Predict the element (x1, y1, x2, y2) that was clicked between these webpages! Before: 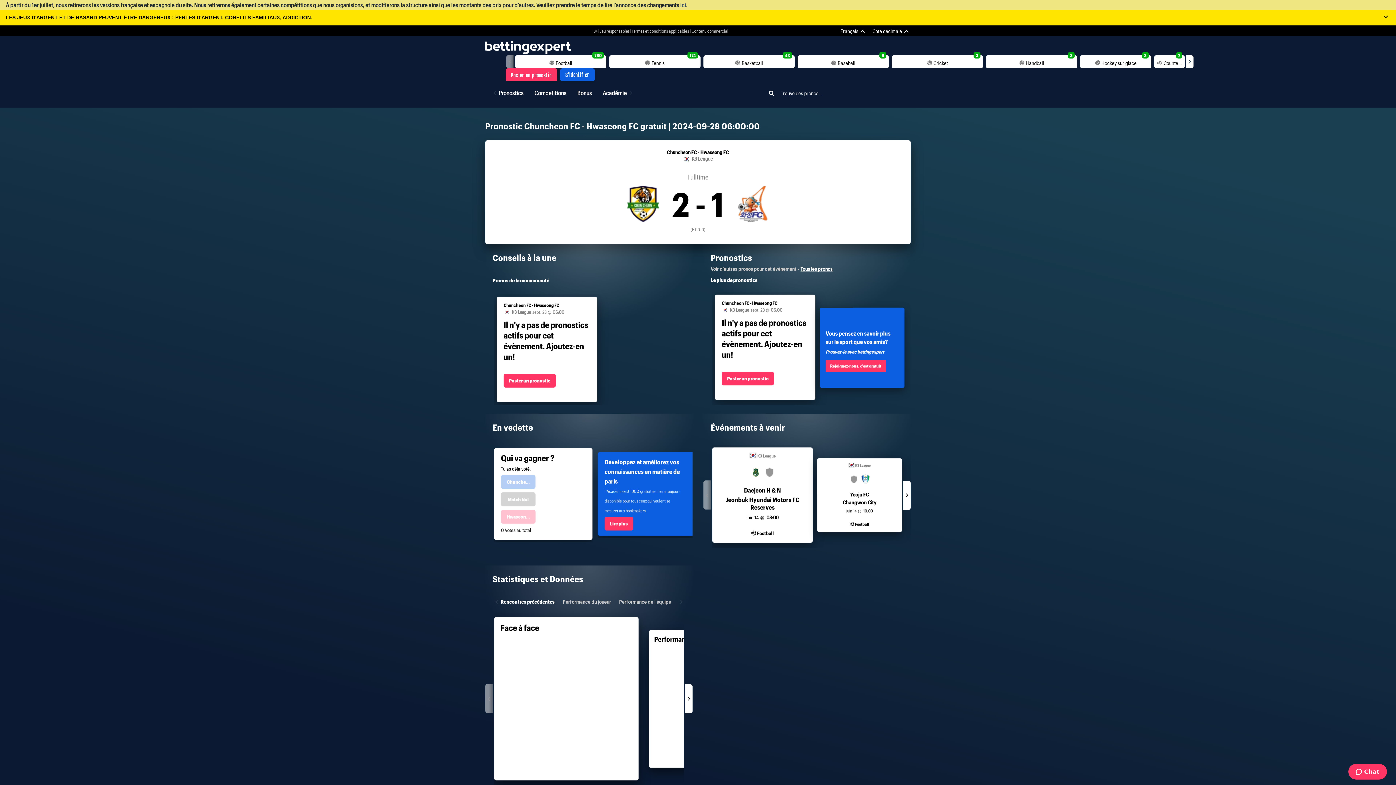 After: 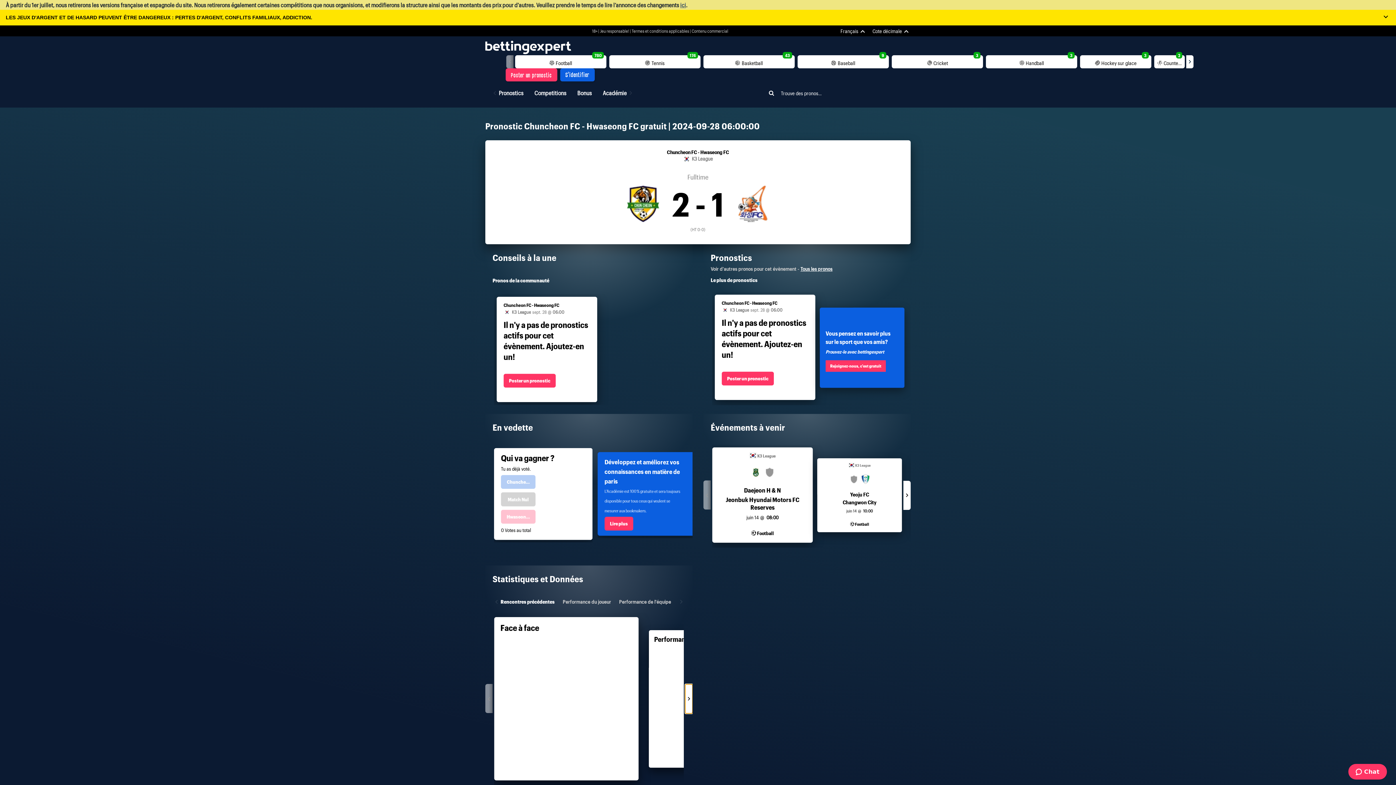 Action: bbox: (685, 684, 692, 713)